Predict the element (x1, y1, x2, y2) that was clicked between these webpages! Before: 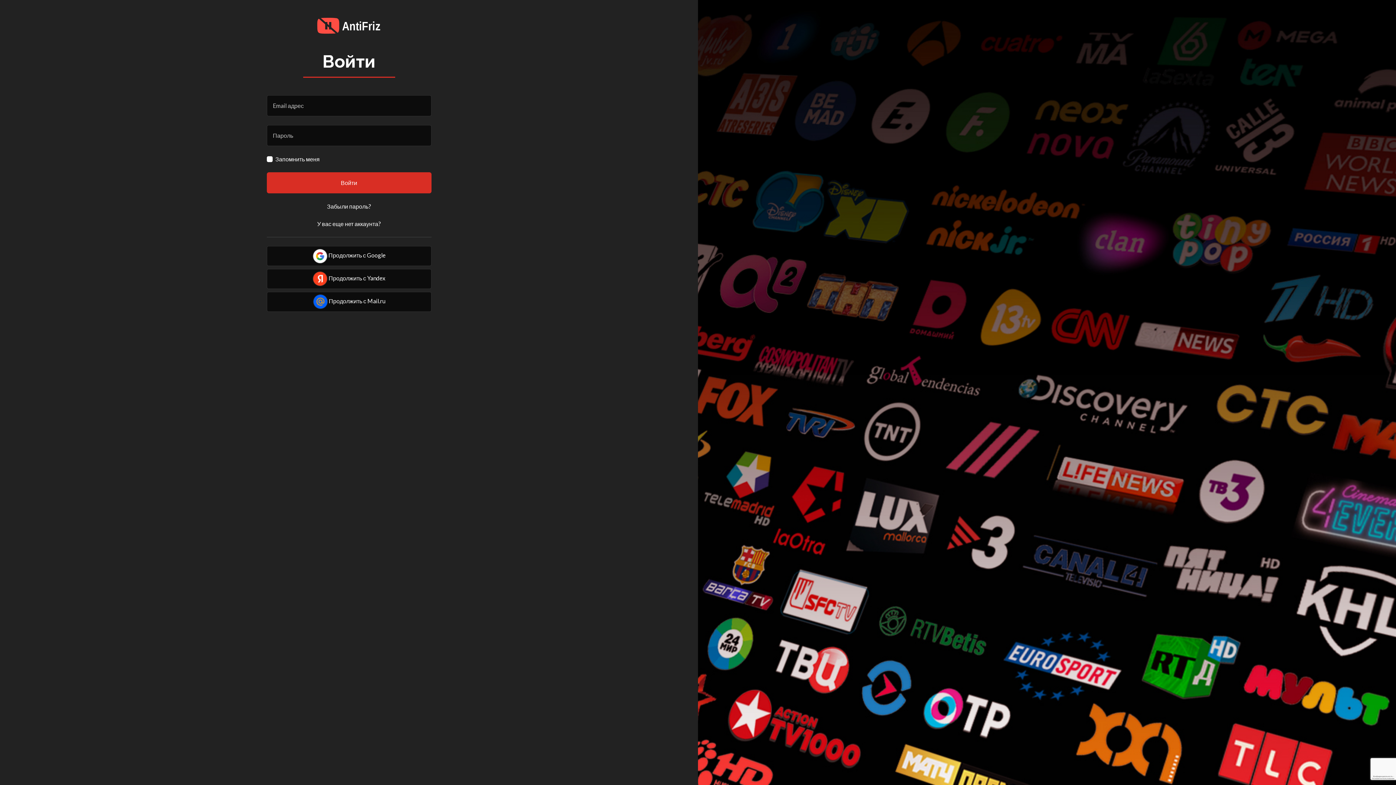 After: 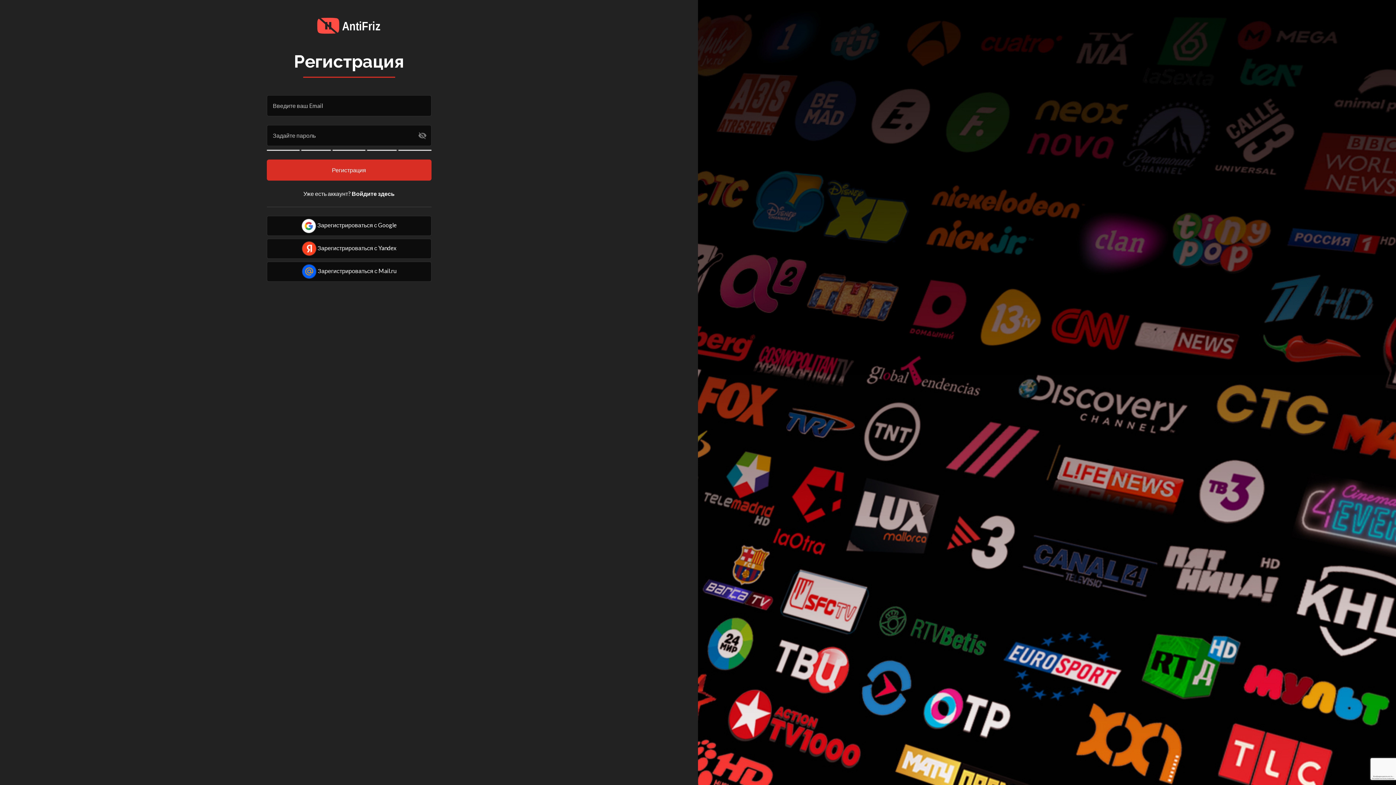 Action: bbox: (317, 220, 380, 227) label: У вас еще нет аккаунта?